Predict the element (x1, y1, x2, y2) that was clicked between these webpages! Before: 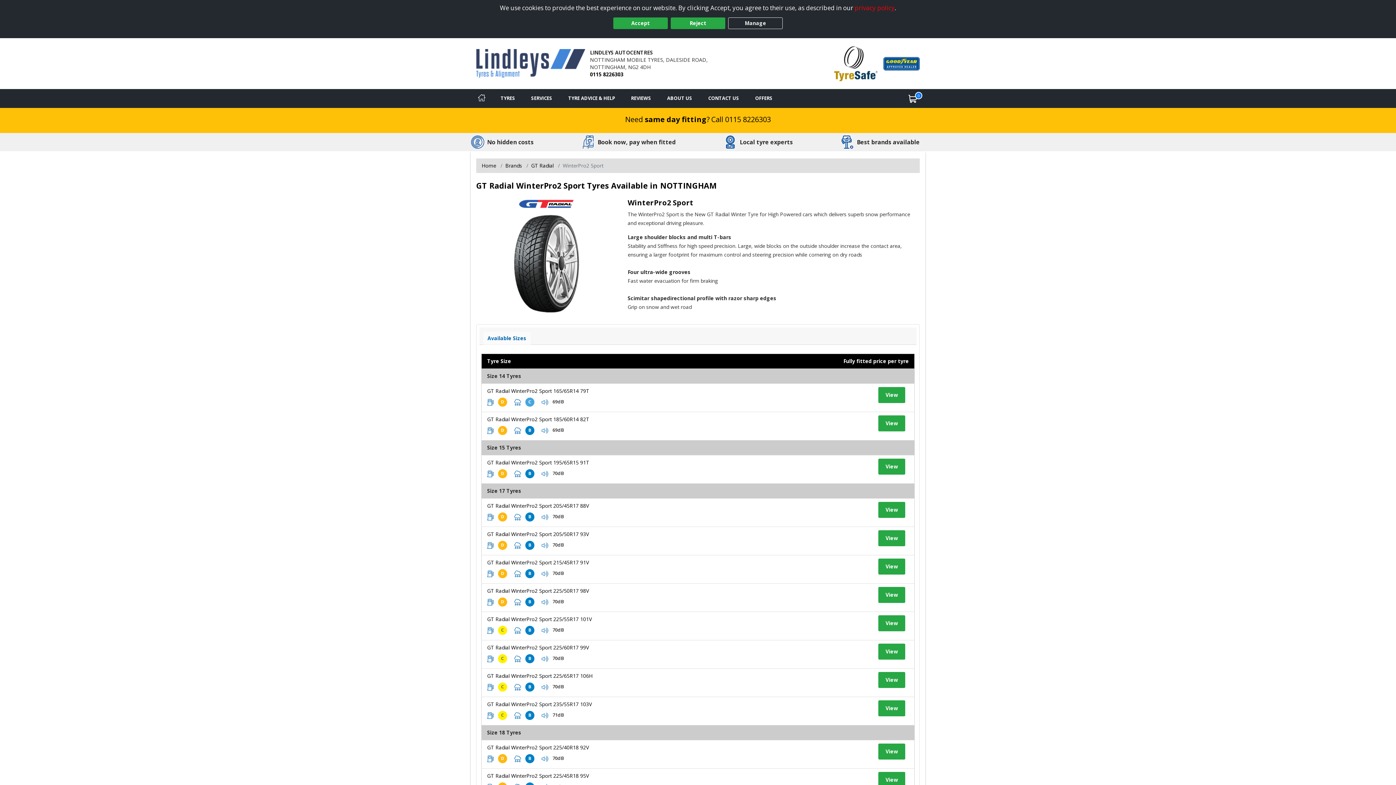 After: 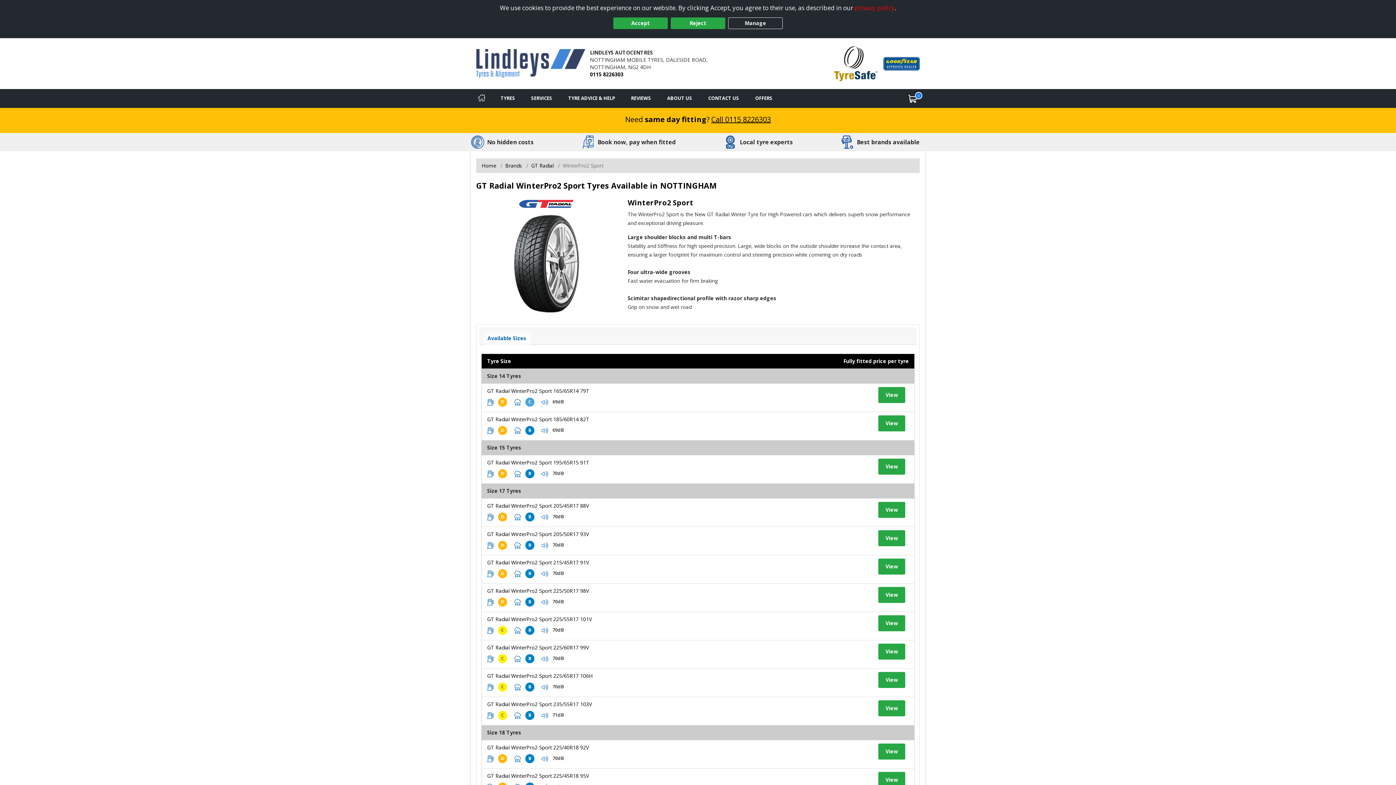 Action: bbox: (711, 114, 771, 124) label: Call 0115 8226303